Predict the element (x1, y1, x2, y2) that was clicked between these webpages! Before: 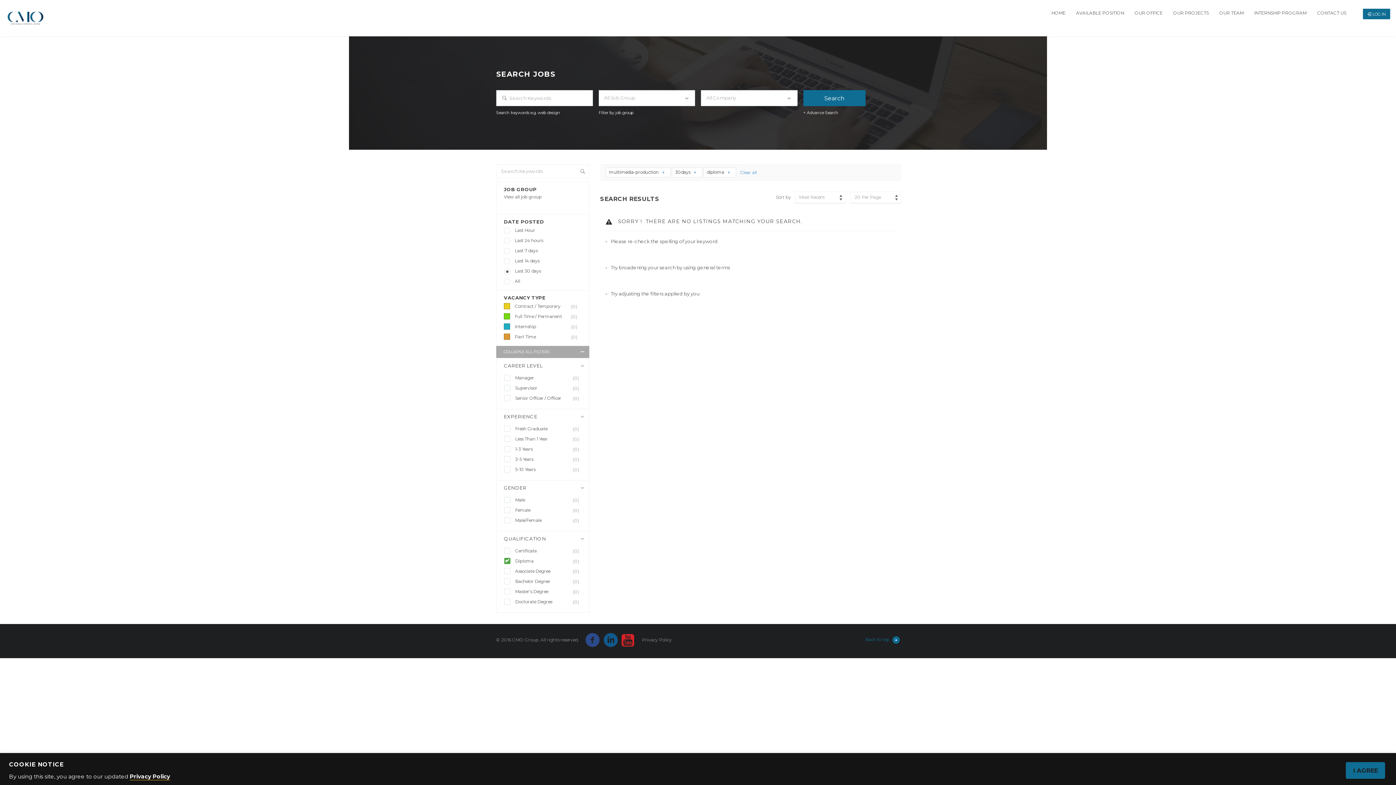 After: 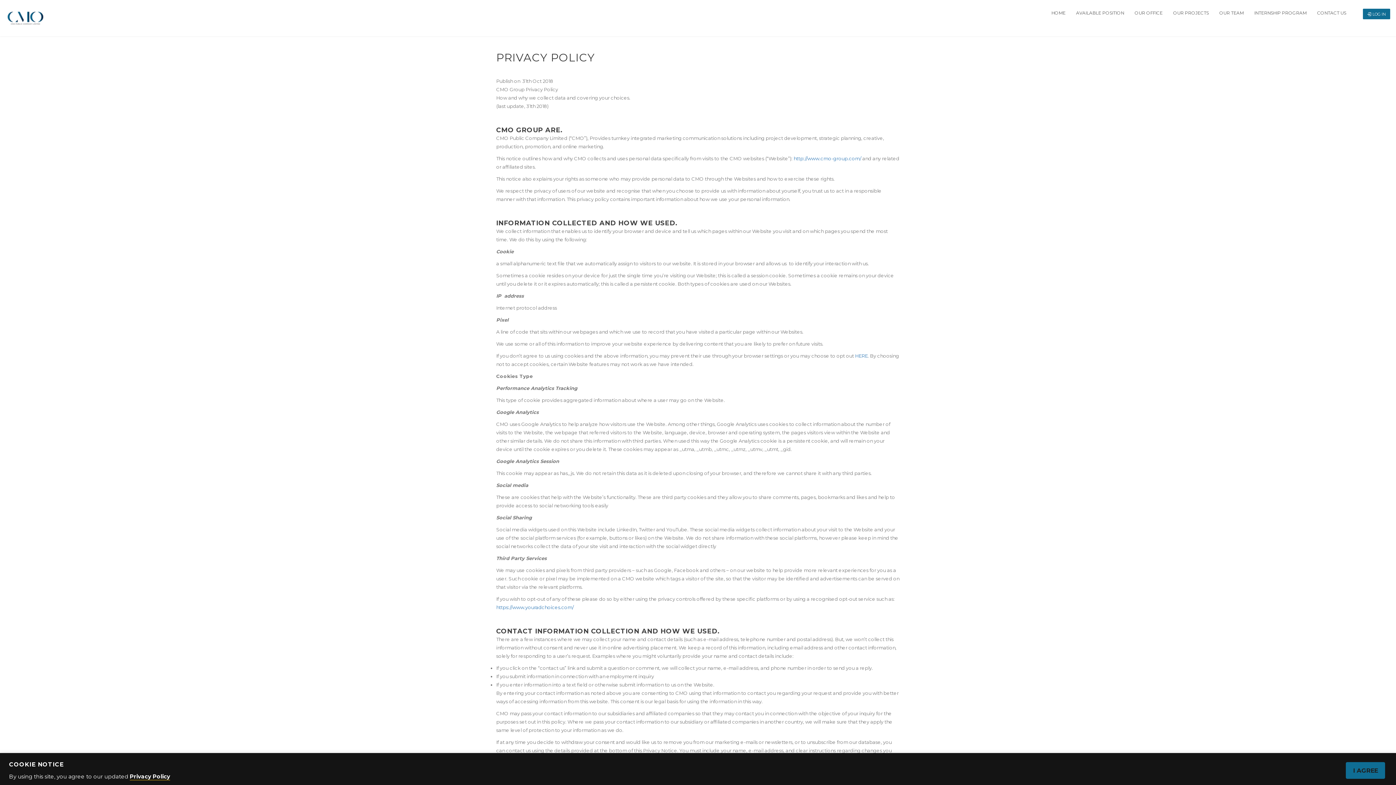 Action: bbox: (642, 637, 672, 642) label: Privacy Policy